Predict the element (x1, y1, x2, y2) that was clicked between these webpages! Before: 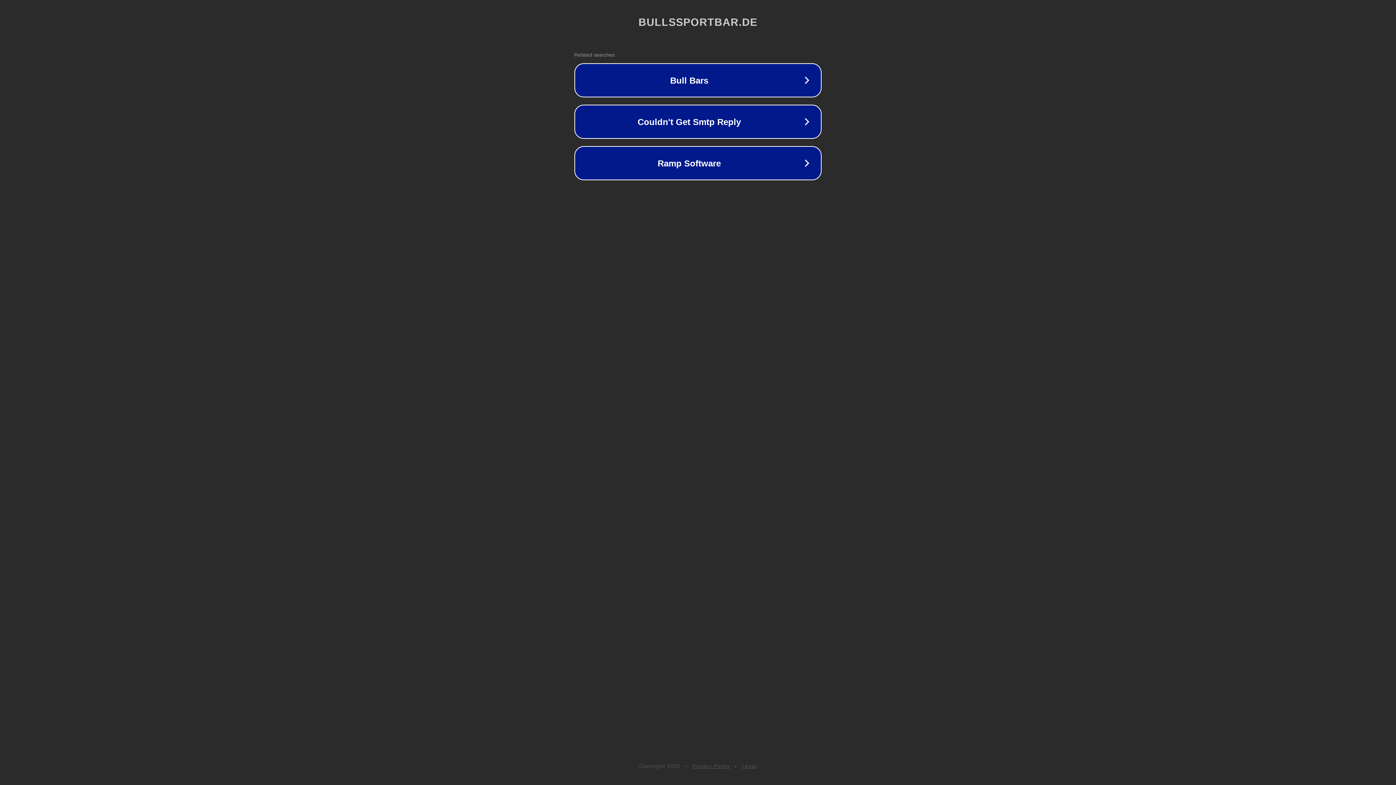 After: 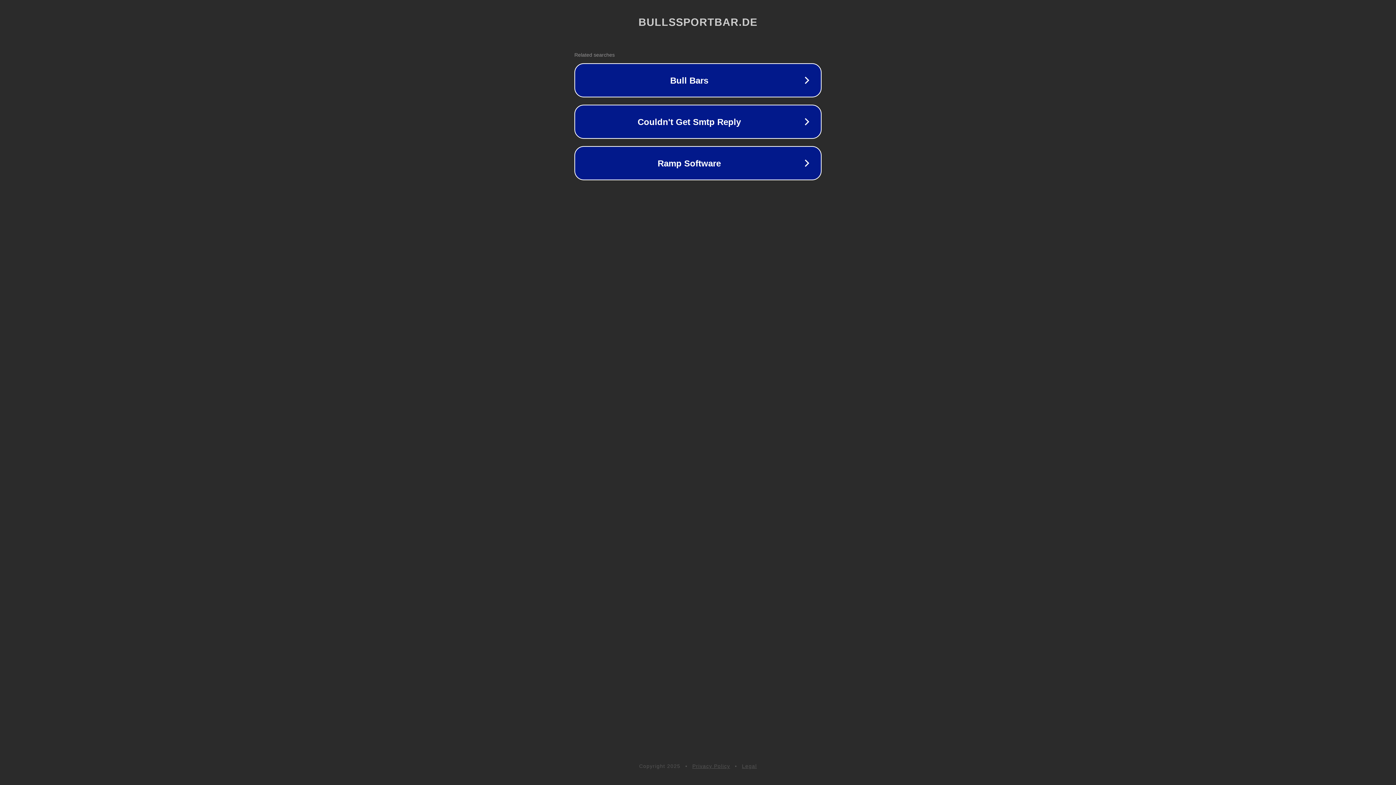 Action: bbox: (692, 763, 730, 769) label: Privacy Policy